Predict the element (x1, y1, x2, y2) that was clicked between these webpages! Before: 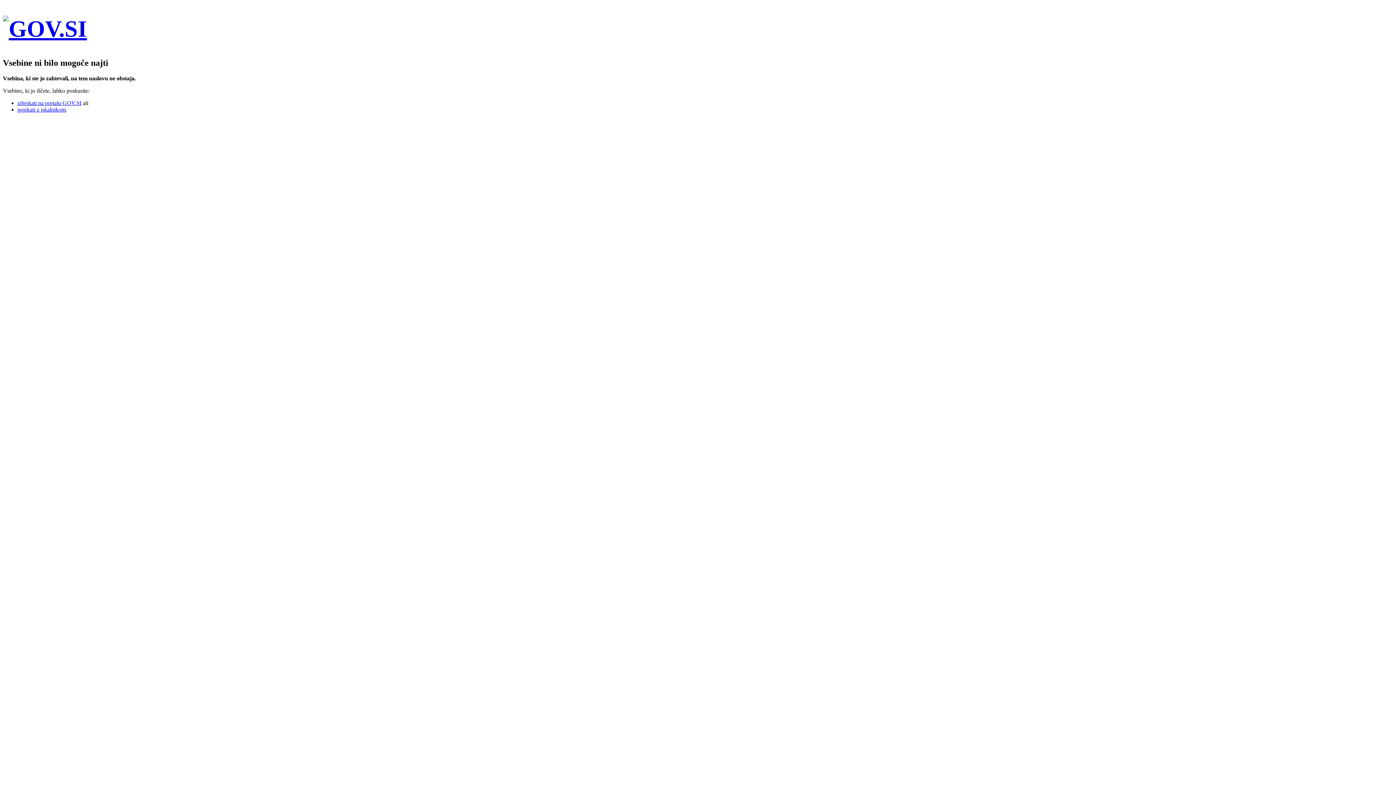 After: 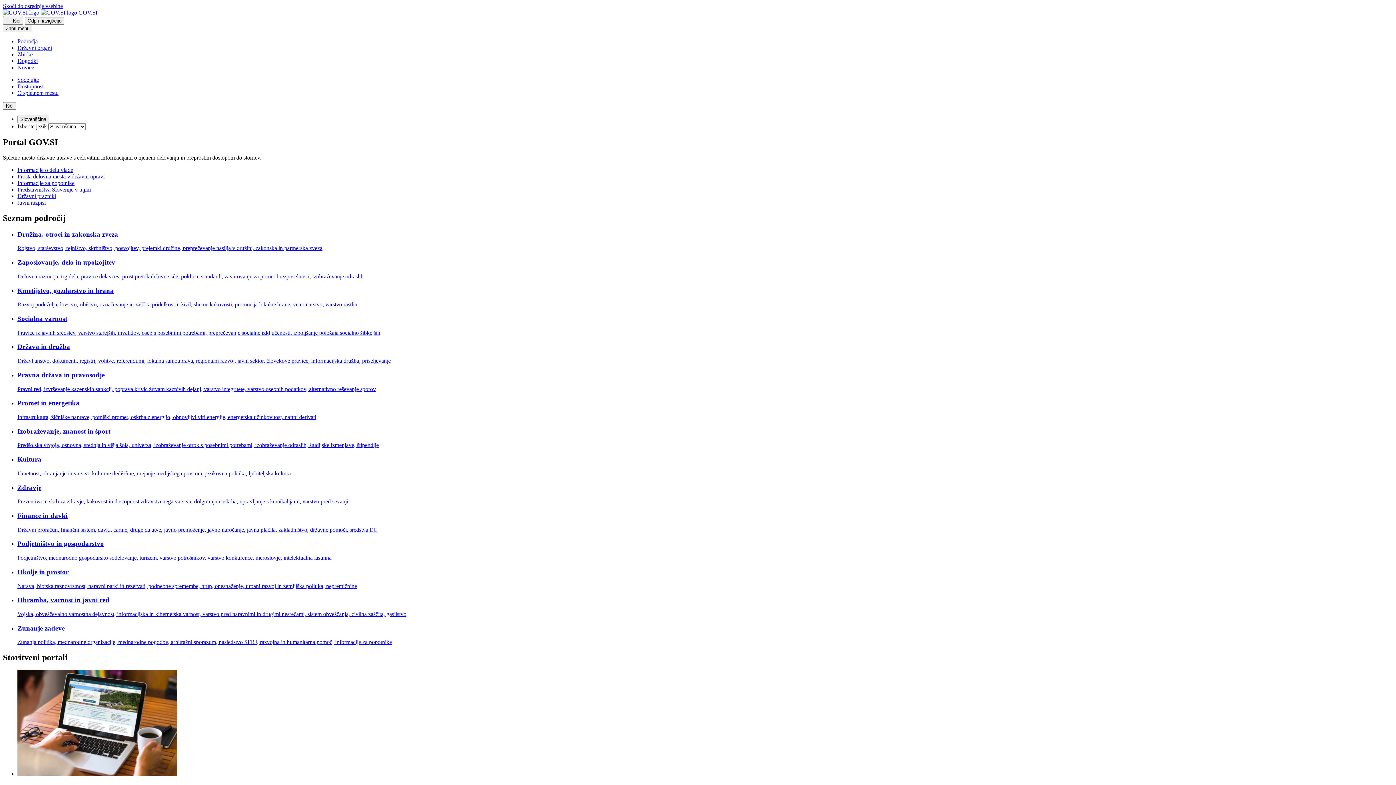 Action: bbox: (17, 99, 81, 106) label: izbrskati na portalu GOV.SI